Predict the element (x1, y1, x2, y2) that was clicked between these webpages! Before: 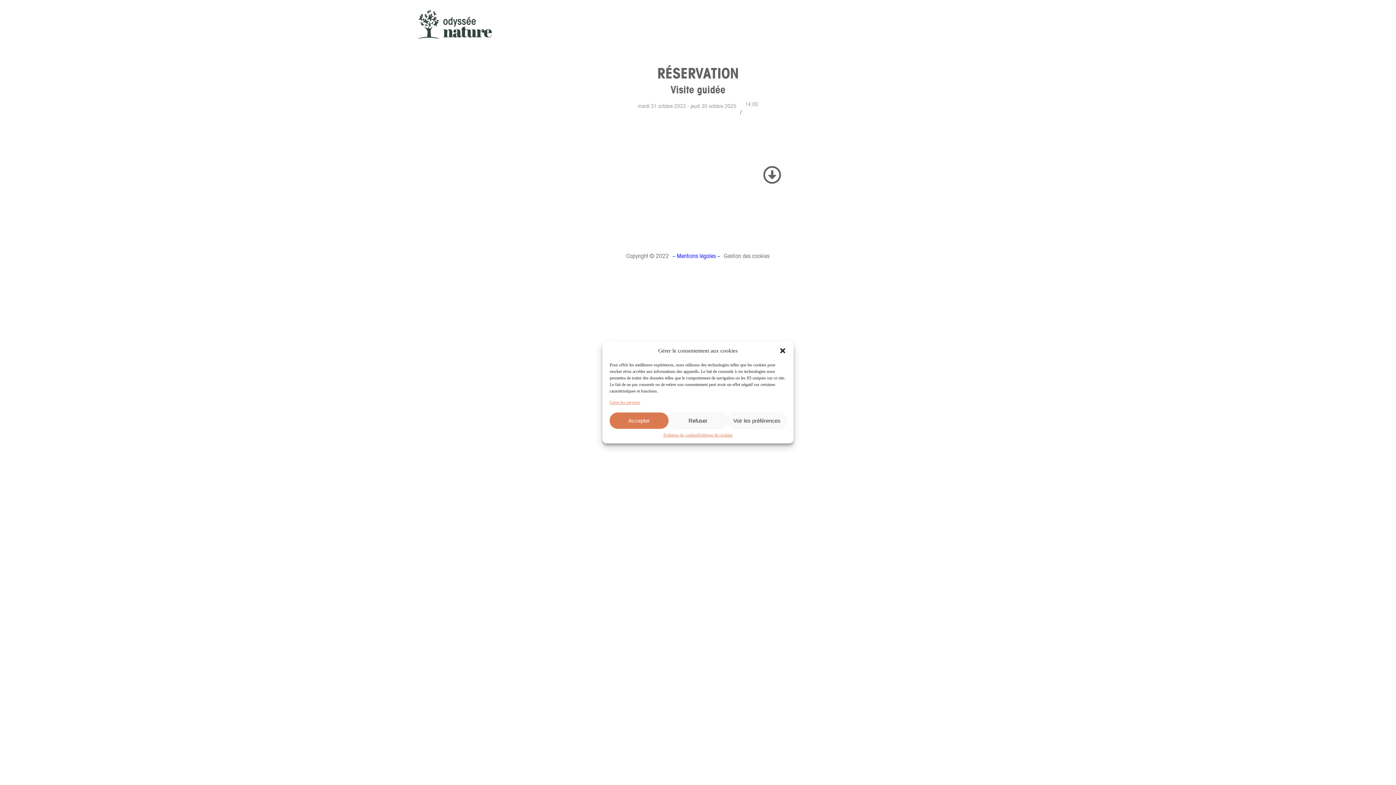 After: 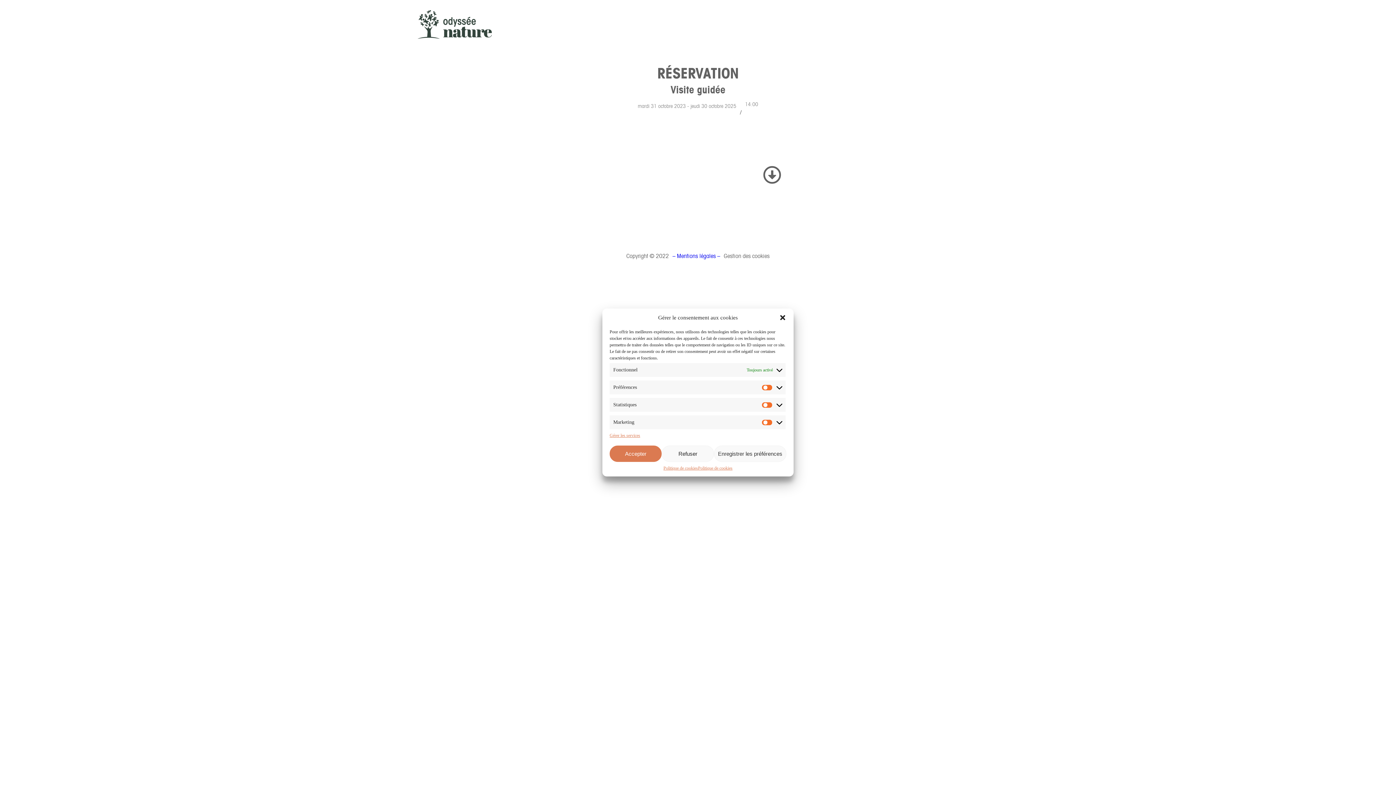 Action: bbox: (727, 412, 786, 429) label: Voir les préférences